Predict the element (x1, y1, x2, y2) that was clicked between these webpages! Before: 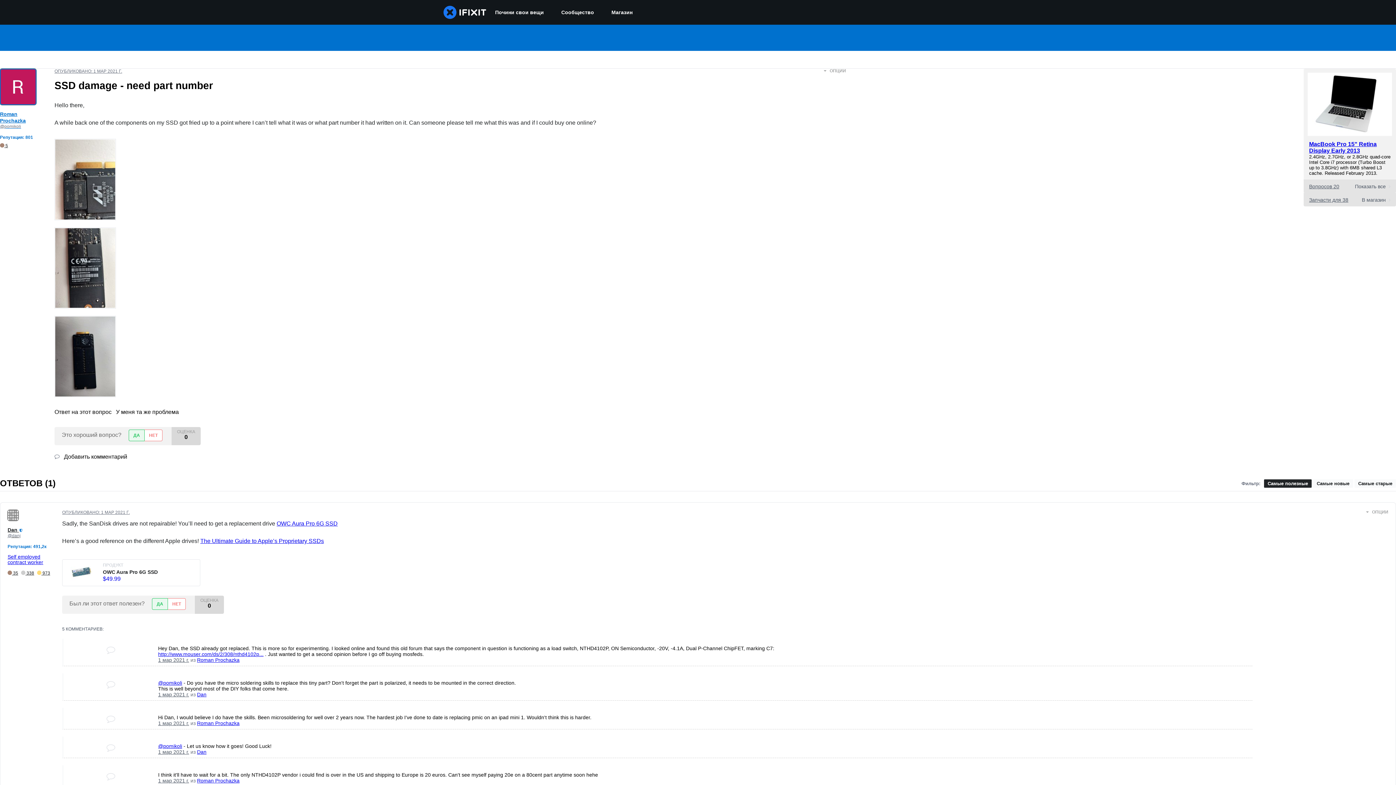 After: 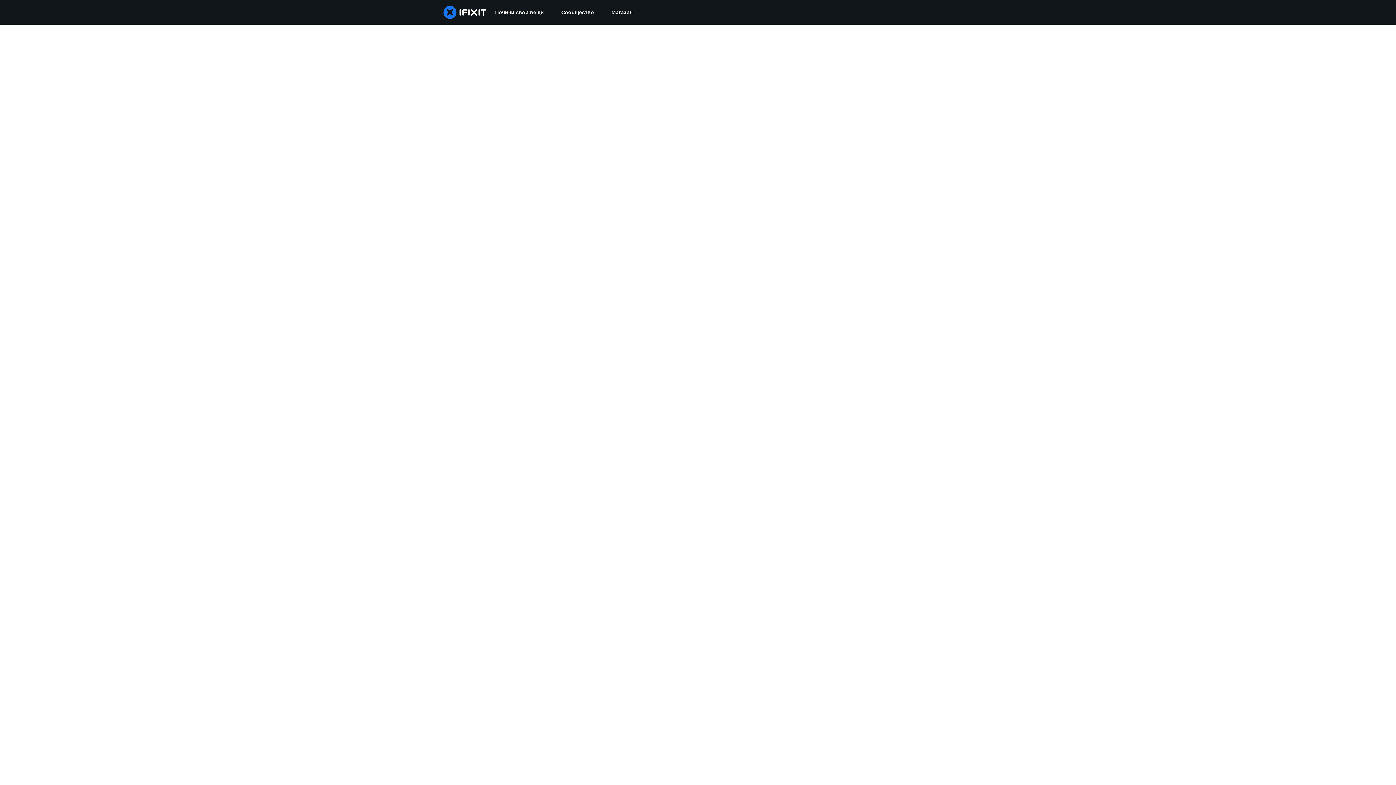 Action: bbox: (197, 778, 239, 784) label: Roman Prochazka